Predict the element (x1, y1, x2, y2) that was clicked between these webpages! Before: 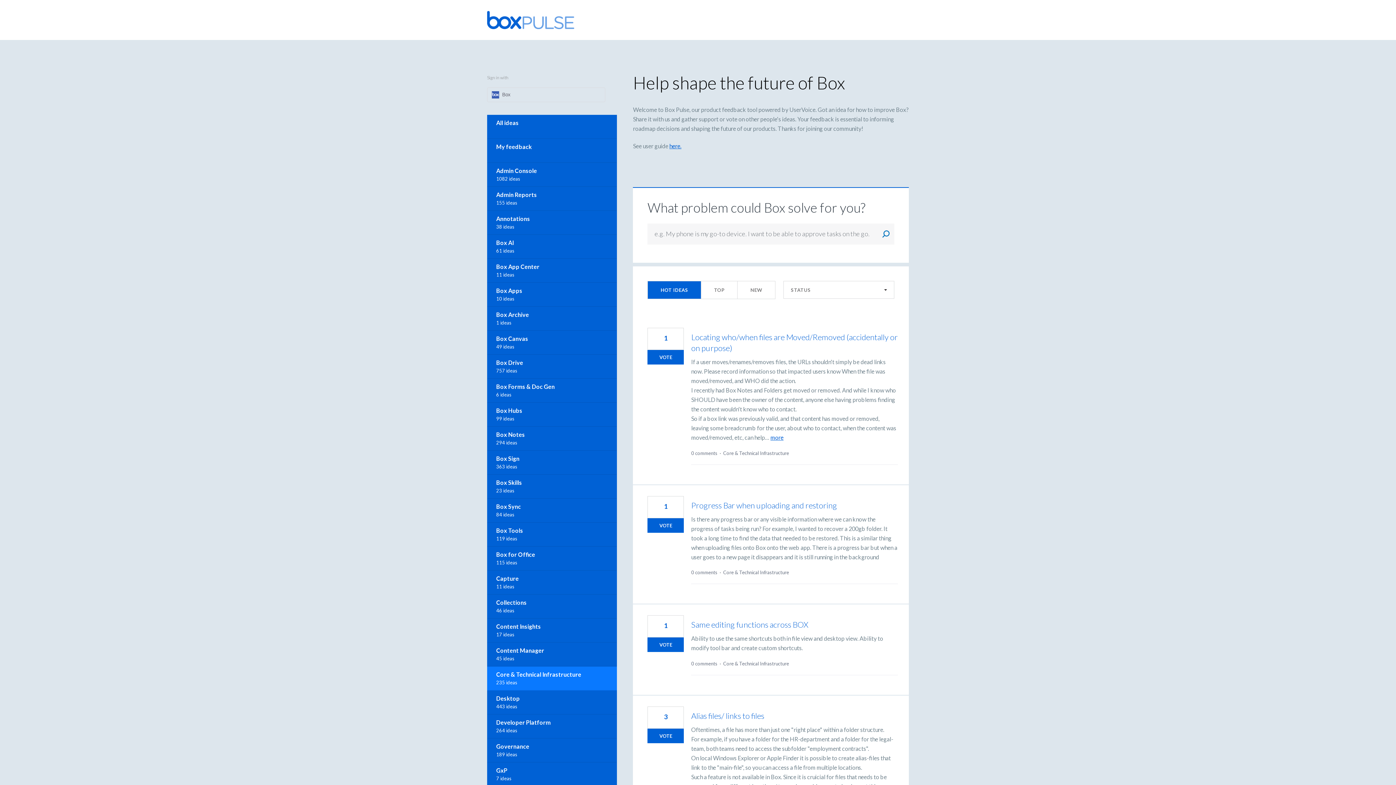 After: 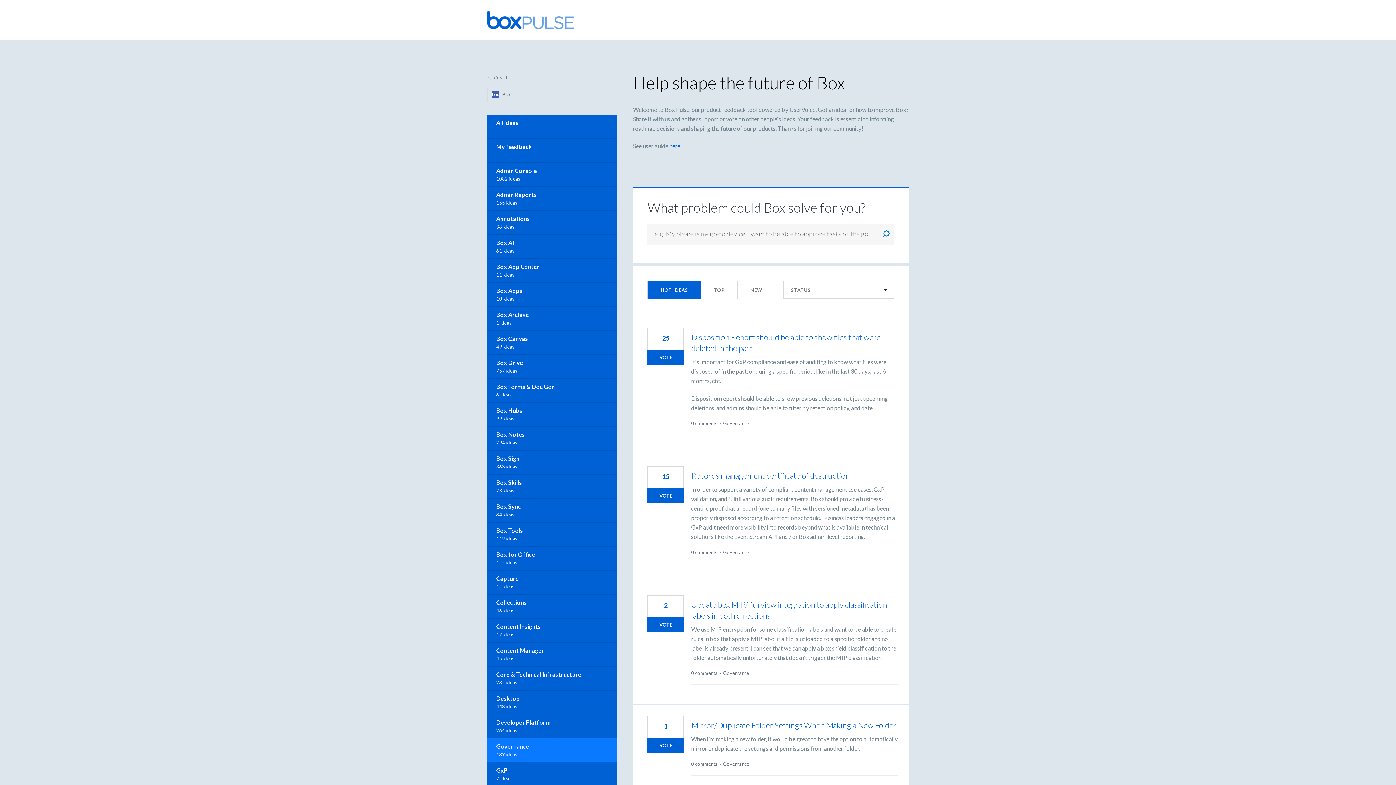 Action: bbox: (487, 738, 616, 762) label: Governance